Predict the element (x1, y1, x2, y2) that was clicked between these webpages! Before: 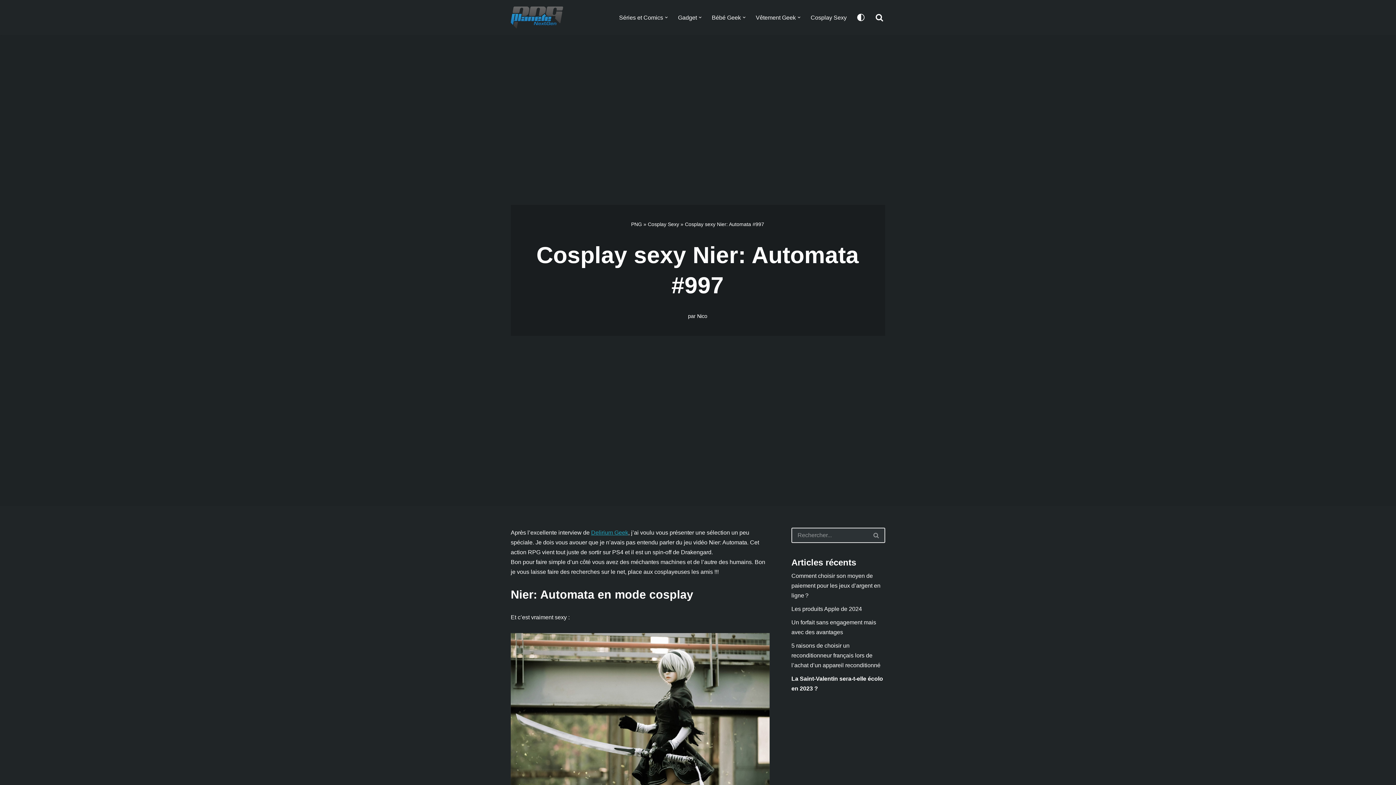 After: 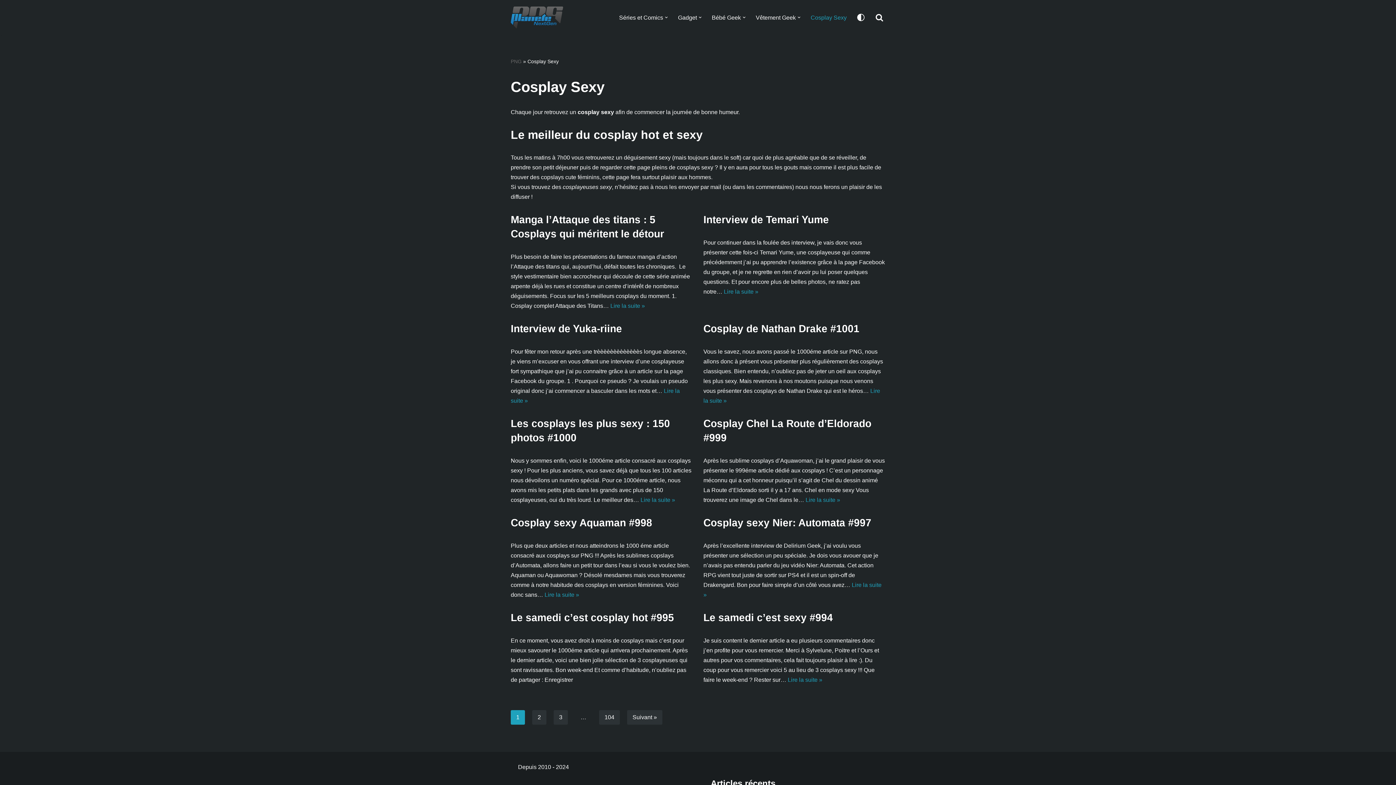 Action: label: Cosplay Sexy bbox: (810, 12, 846, 22)